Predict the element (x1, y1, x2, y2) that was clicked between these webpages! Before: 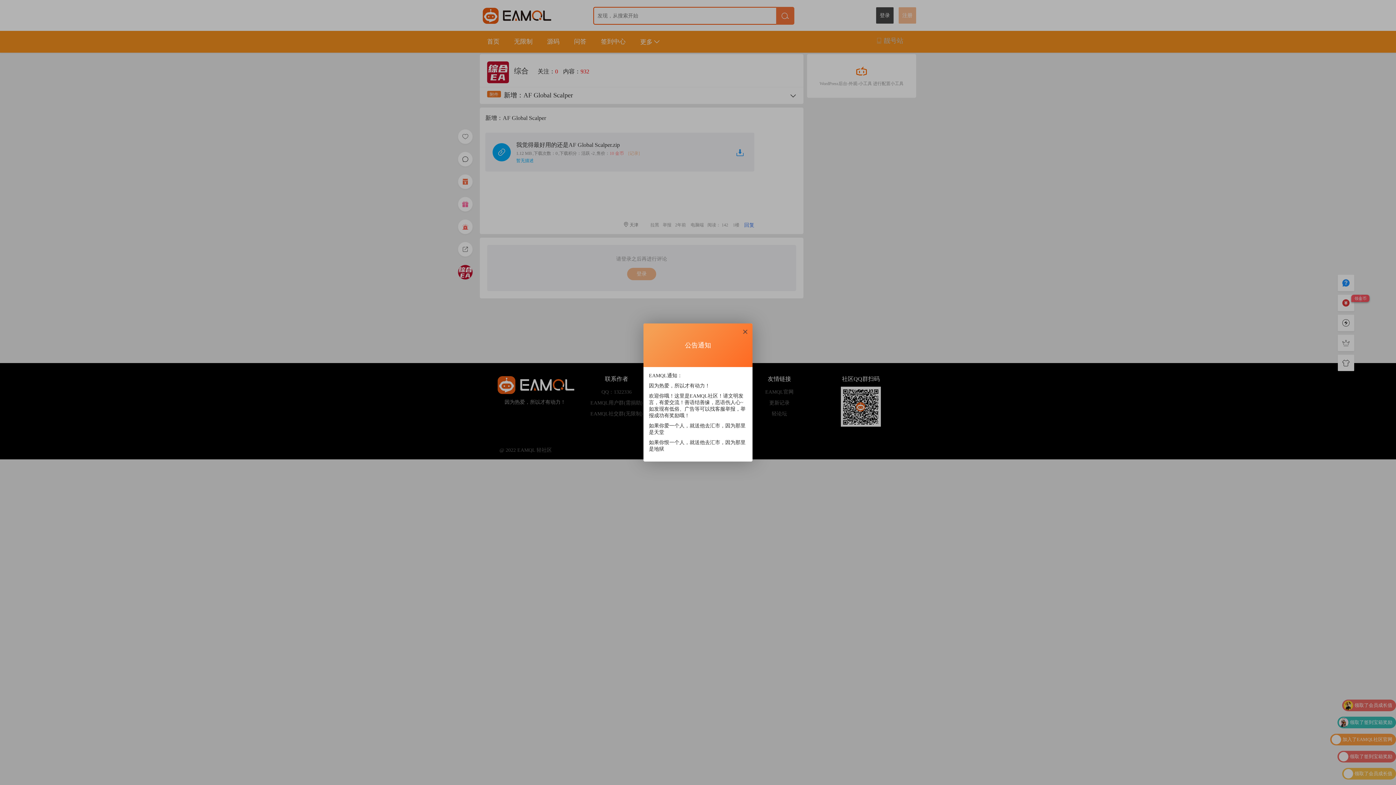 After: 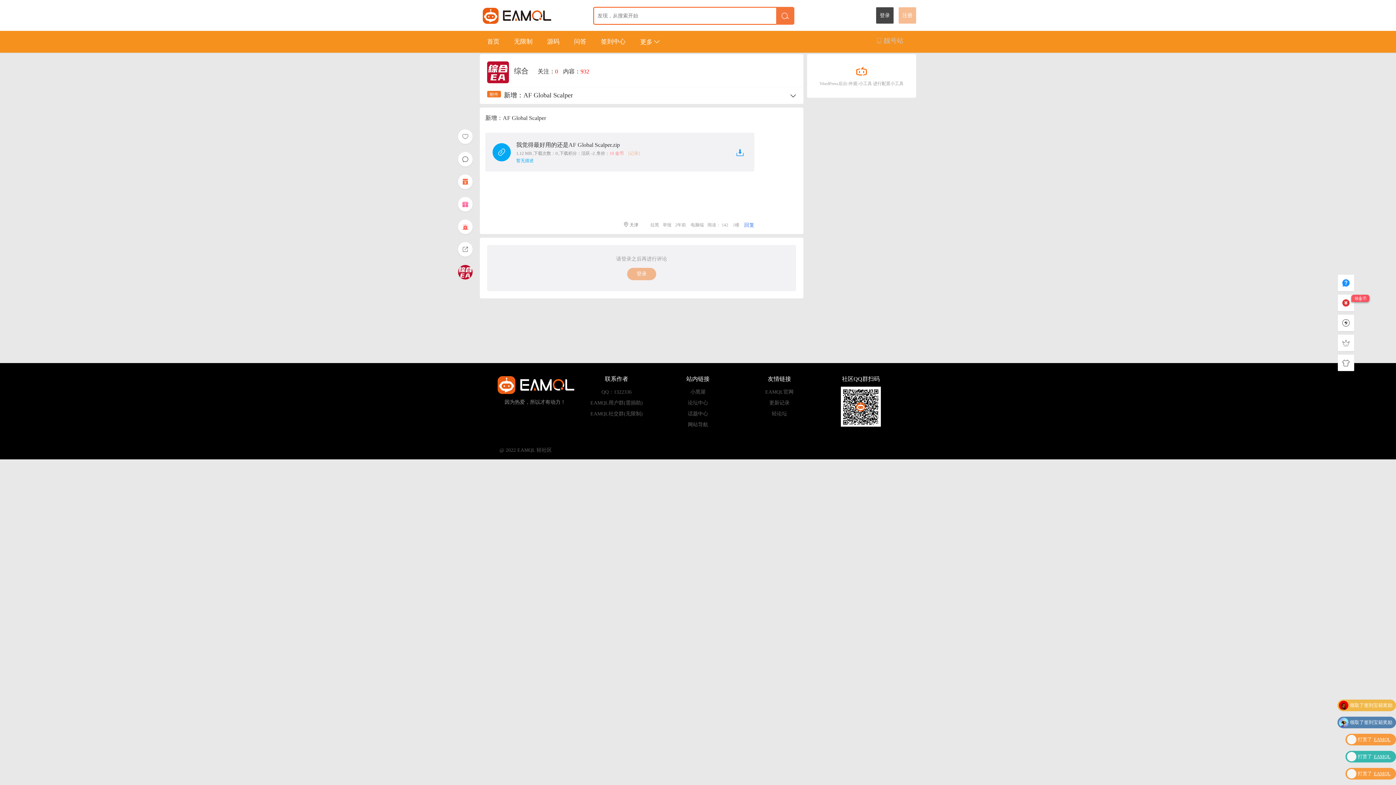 Action: bbox: (741, 328, 749, 335)